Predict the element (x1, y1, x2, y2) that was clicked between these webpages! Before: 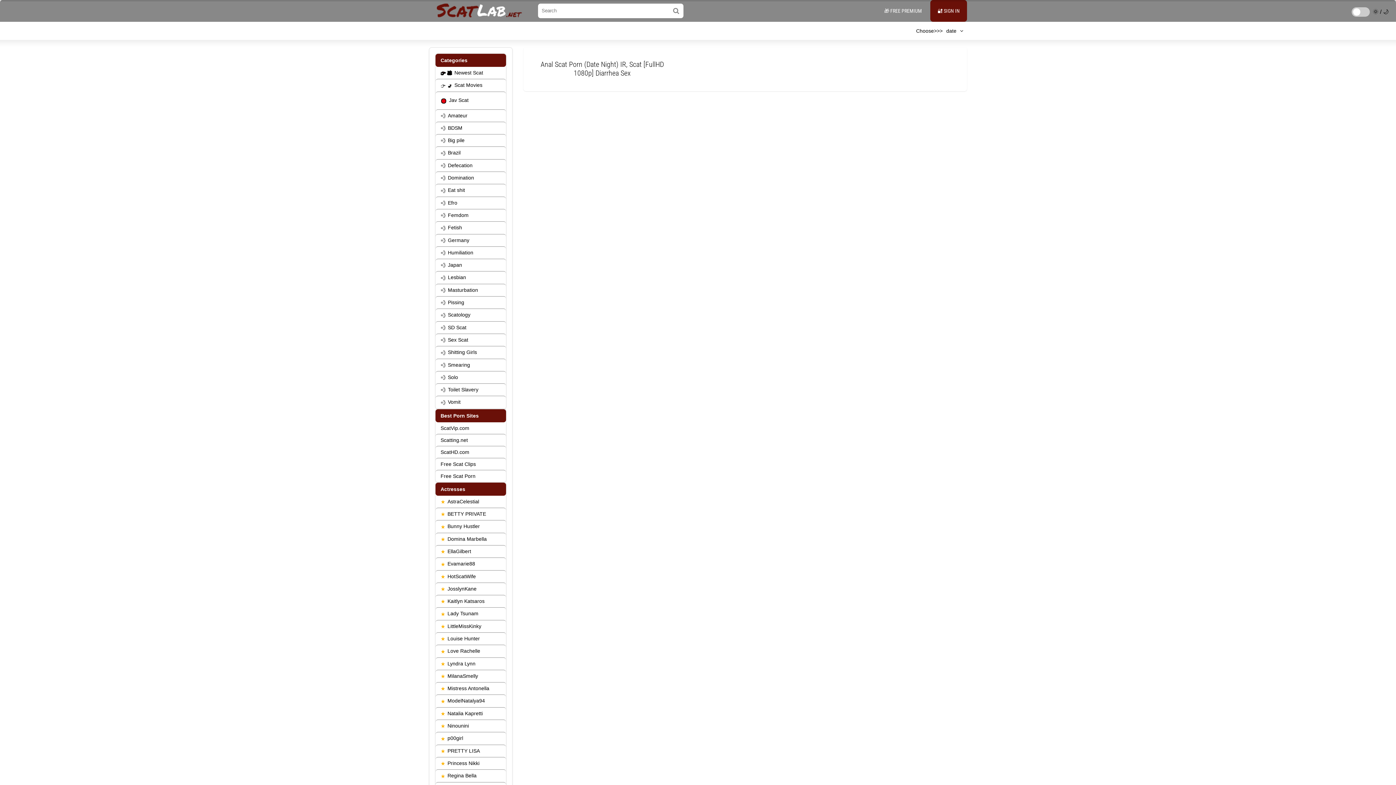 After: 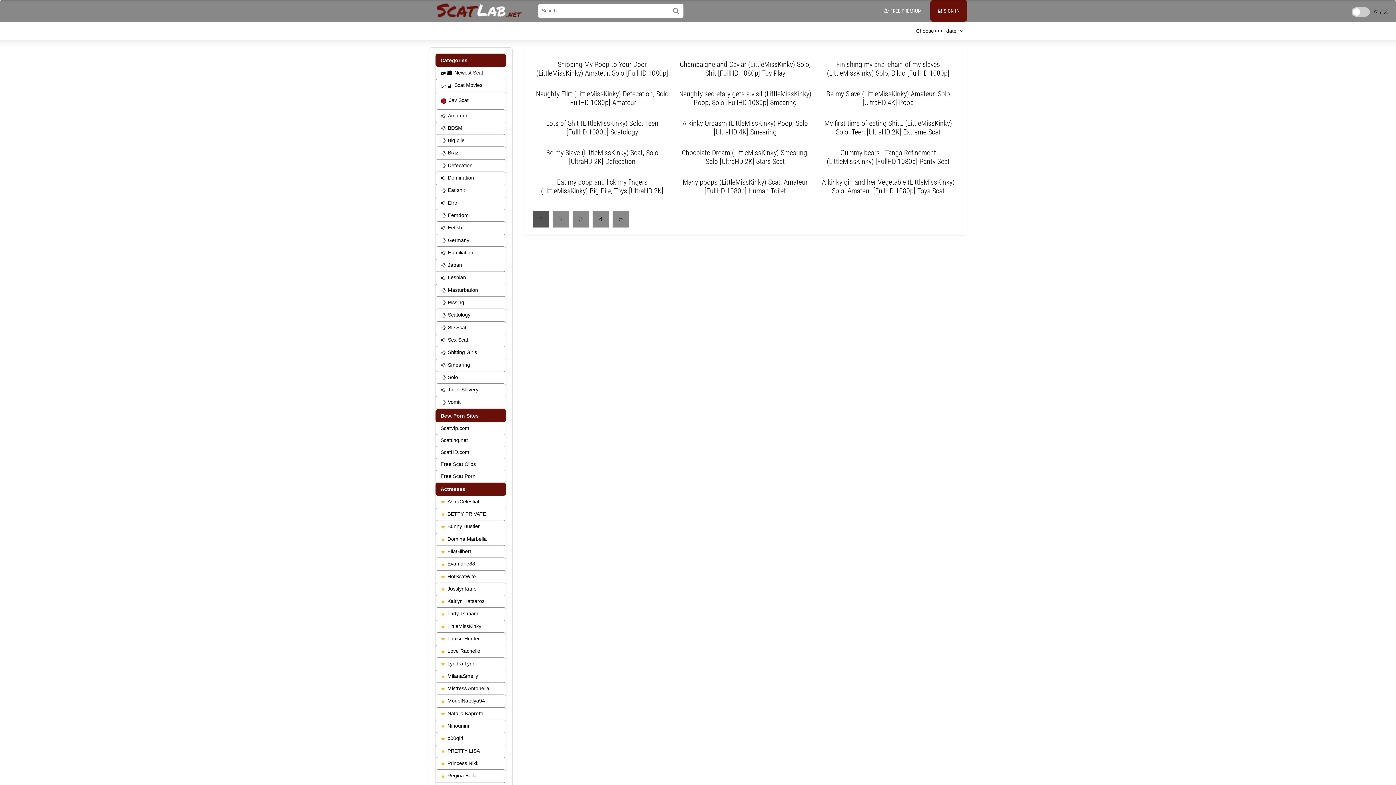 Action: bbox: (435, 620, 506, 632) label: LittleMissKinky